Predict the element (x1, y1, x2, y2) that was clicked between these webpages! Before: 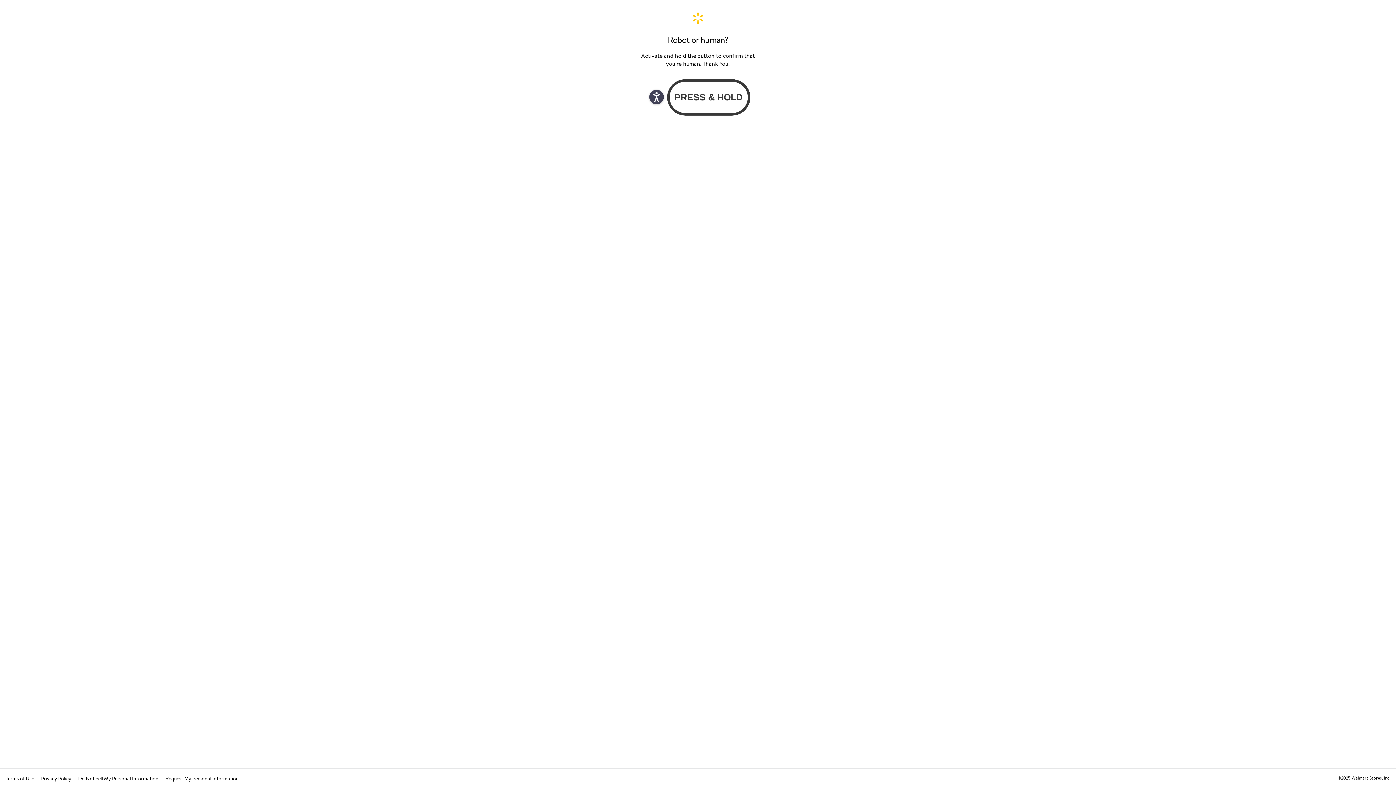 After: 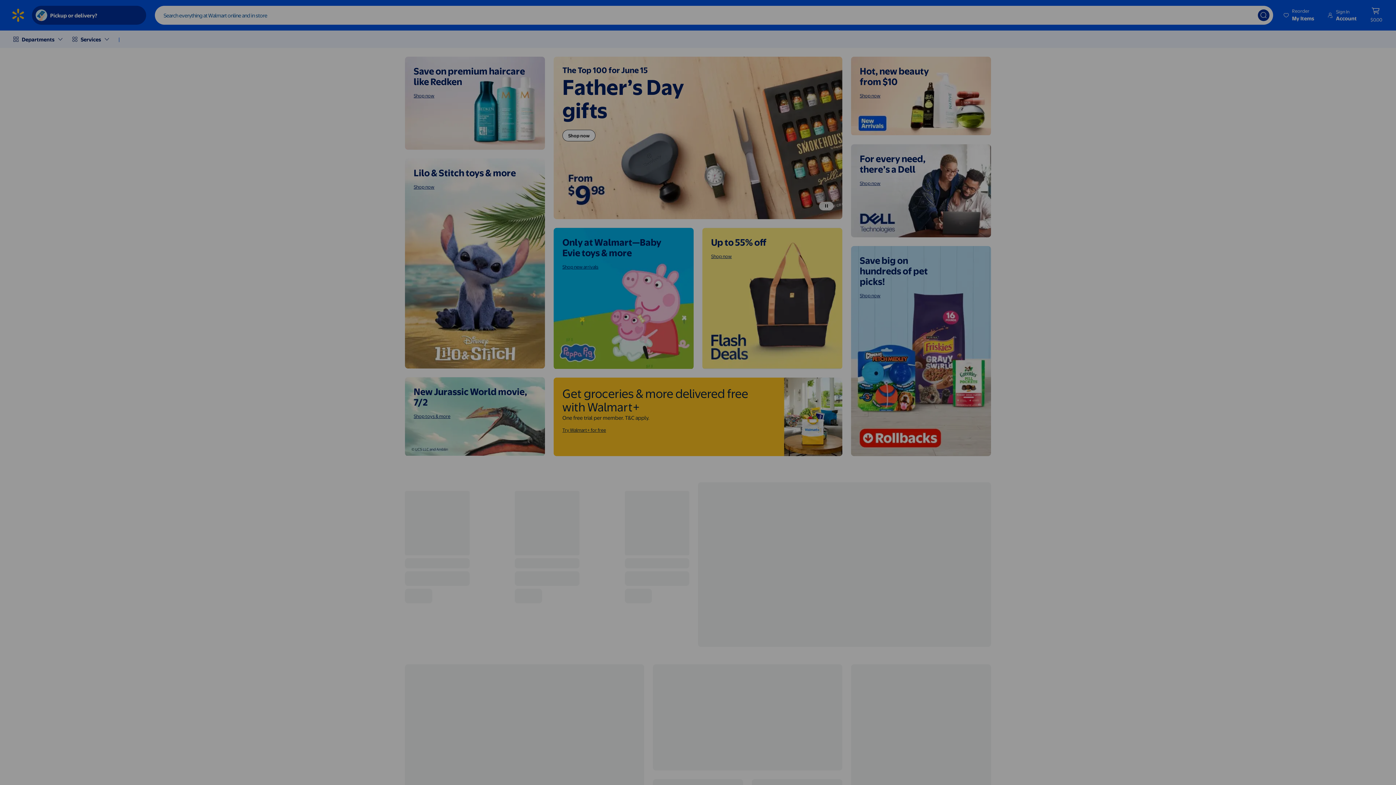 Action: bbox: (640, 11, 756, 24) label: Walmart. Save Money. Live Better. Home Page